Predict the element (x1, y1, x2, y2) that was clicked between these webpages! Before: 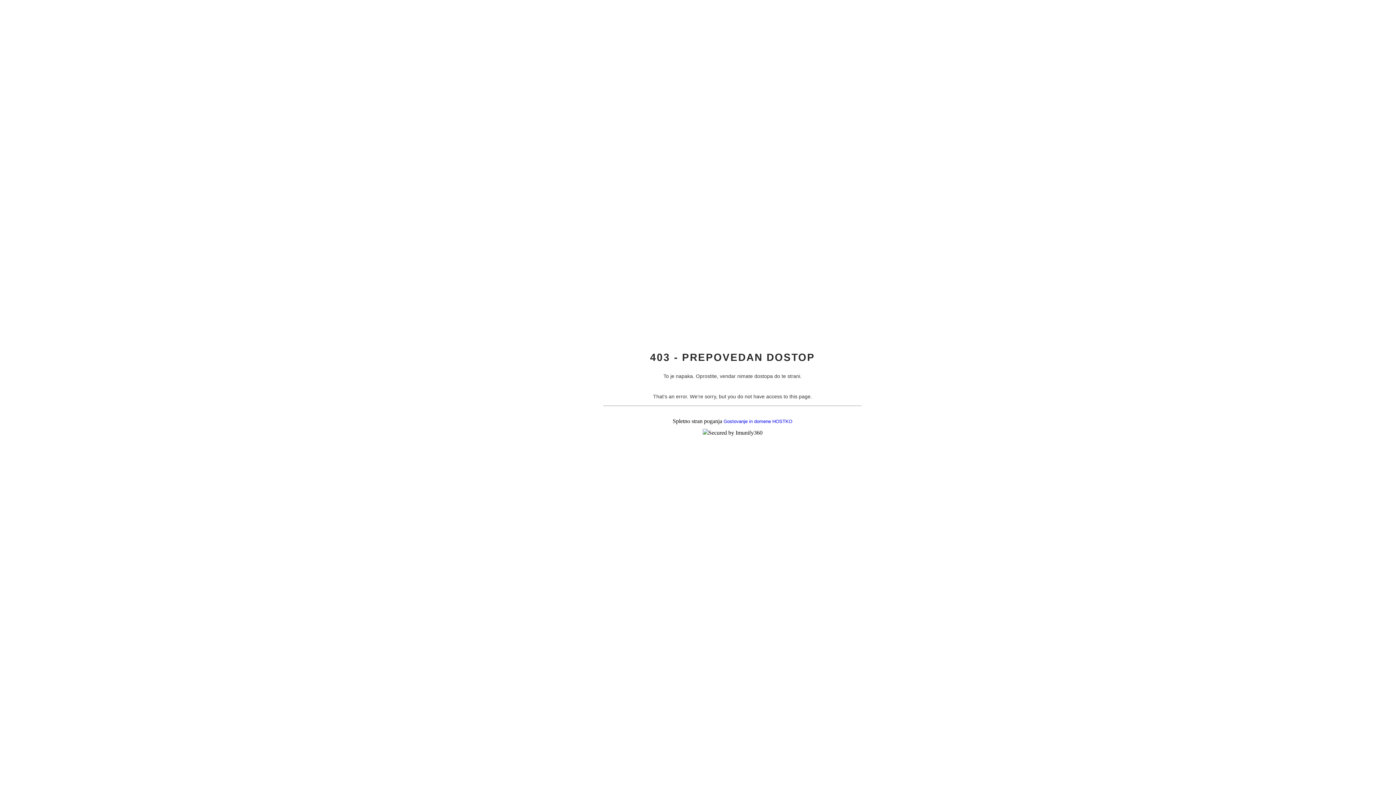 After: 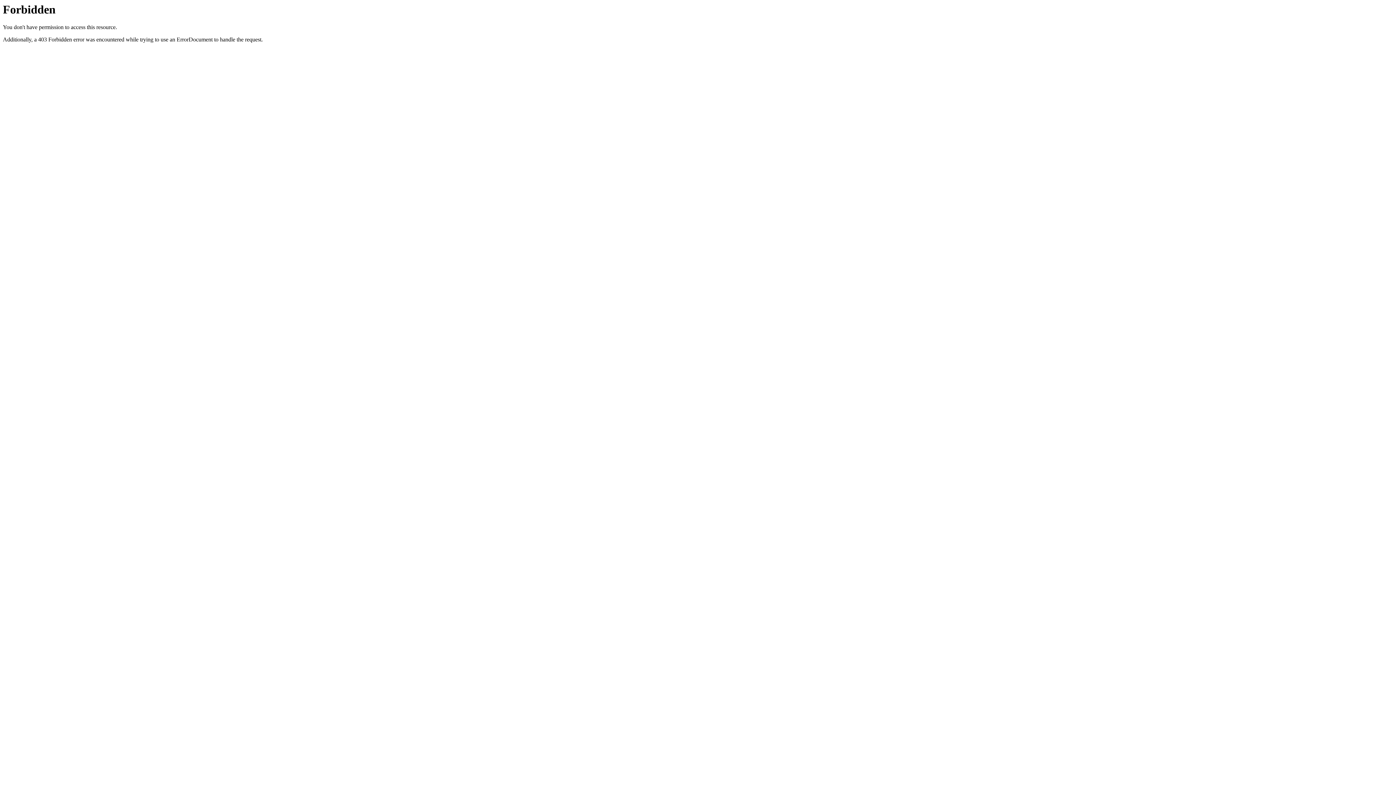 Action: label: Gostovanje in domene HOSTKO bbox: (723, 418, 792, 424)